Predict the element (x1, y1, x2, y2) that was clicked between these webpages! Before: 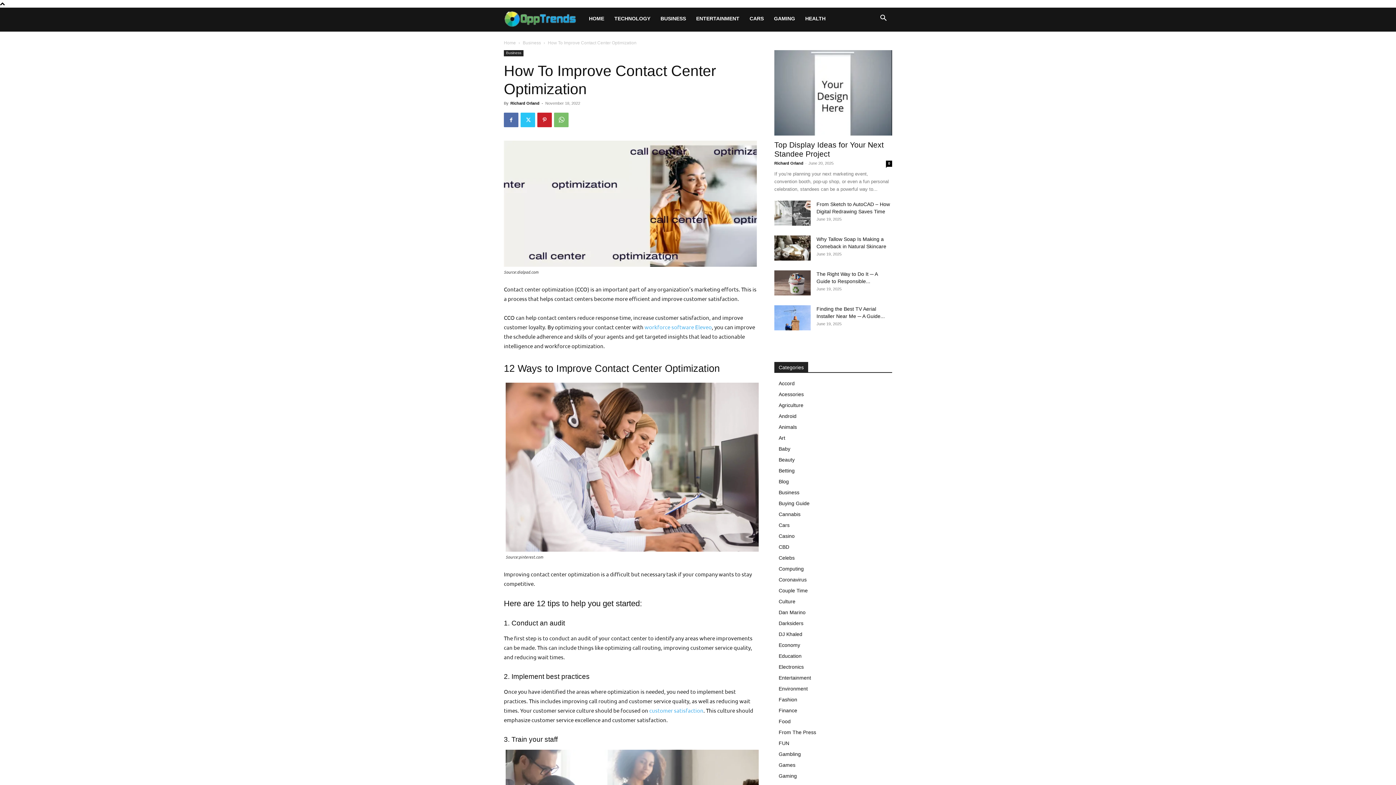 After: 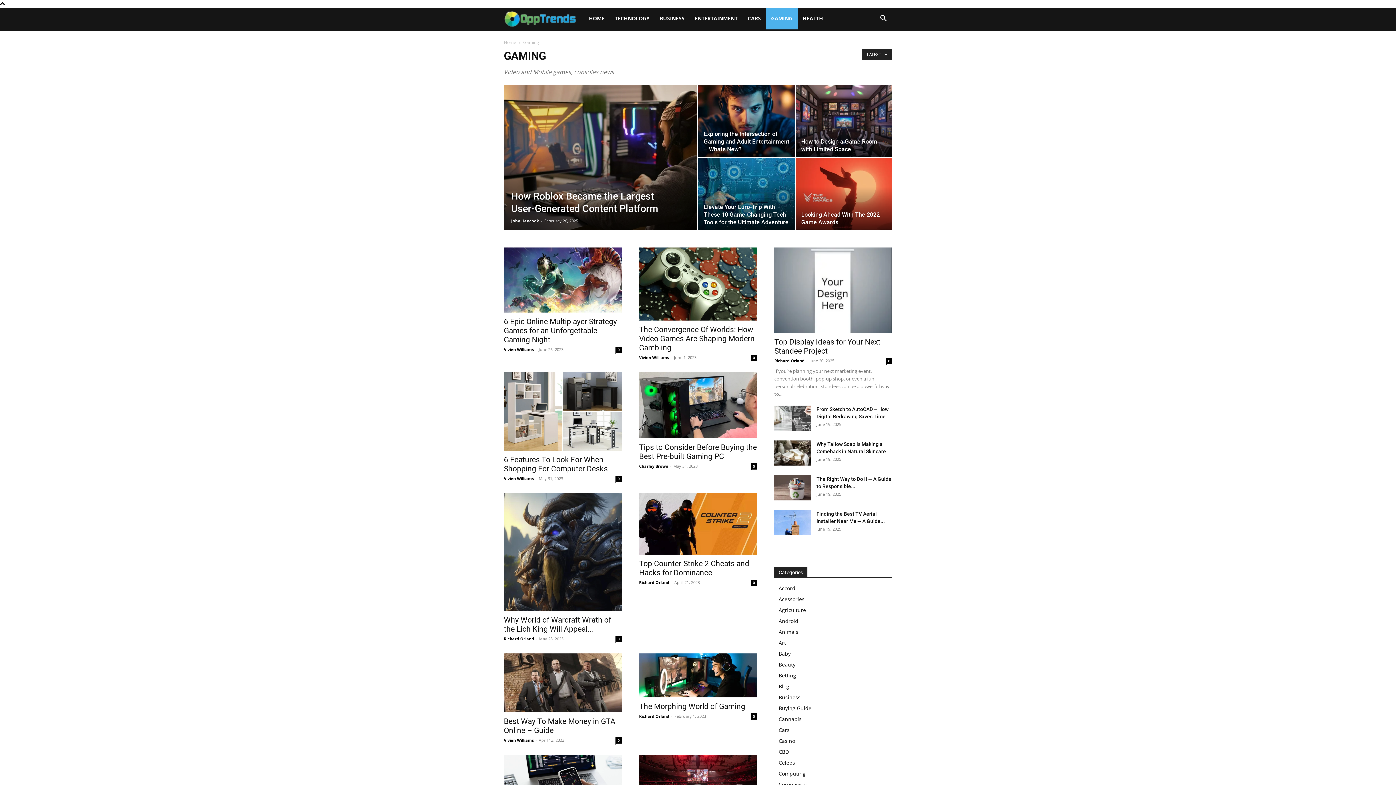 Action: label: Gaming bbox: (778, 773, 797, 779)